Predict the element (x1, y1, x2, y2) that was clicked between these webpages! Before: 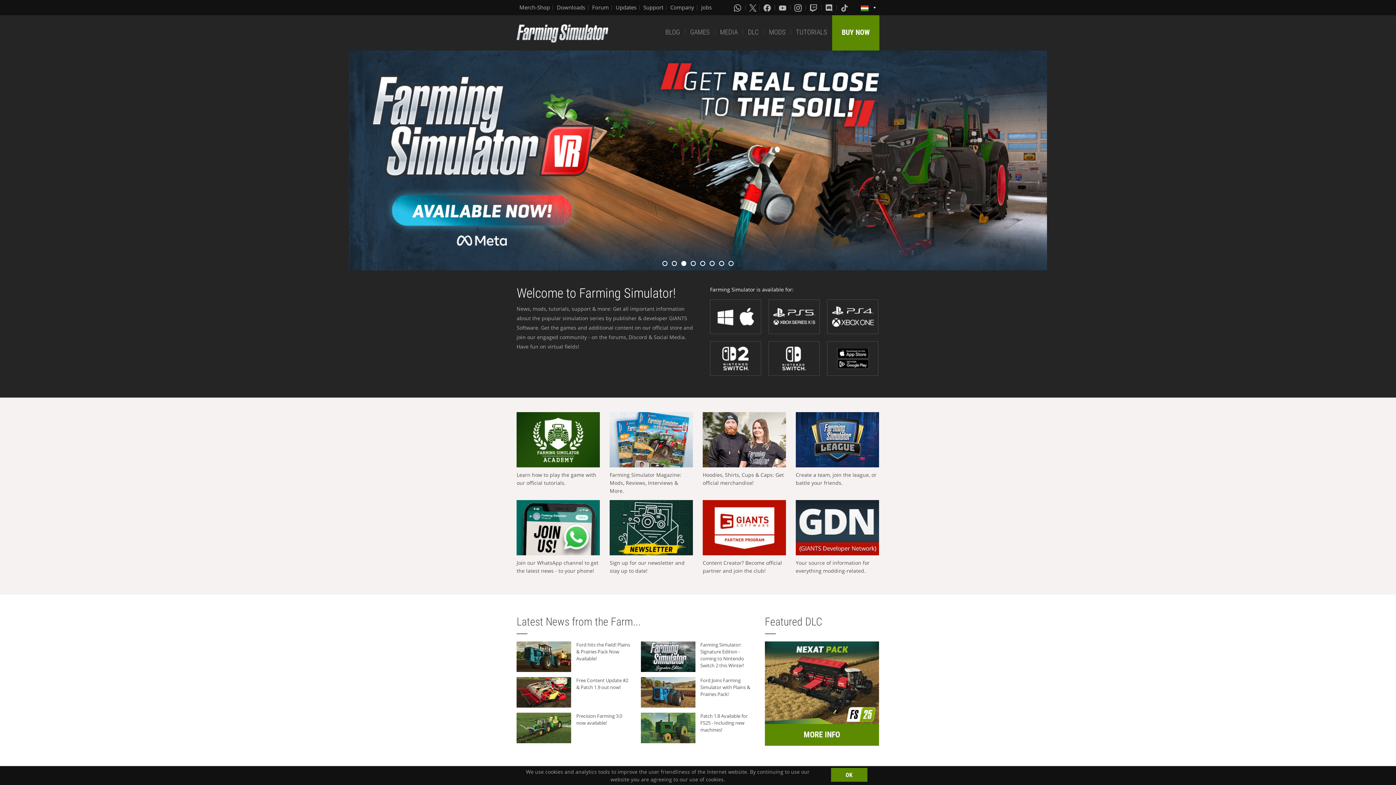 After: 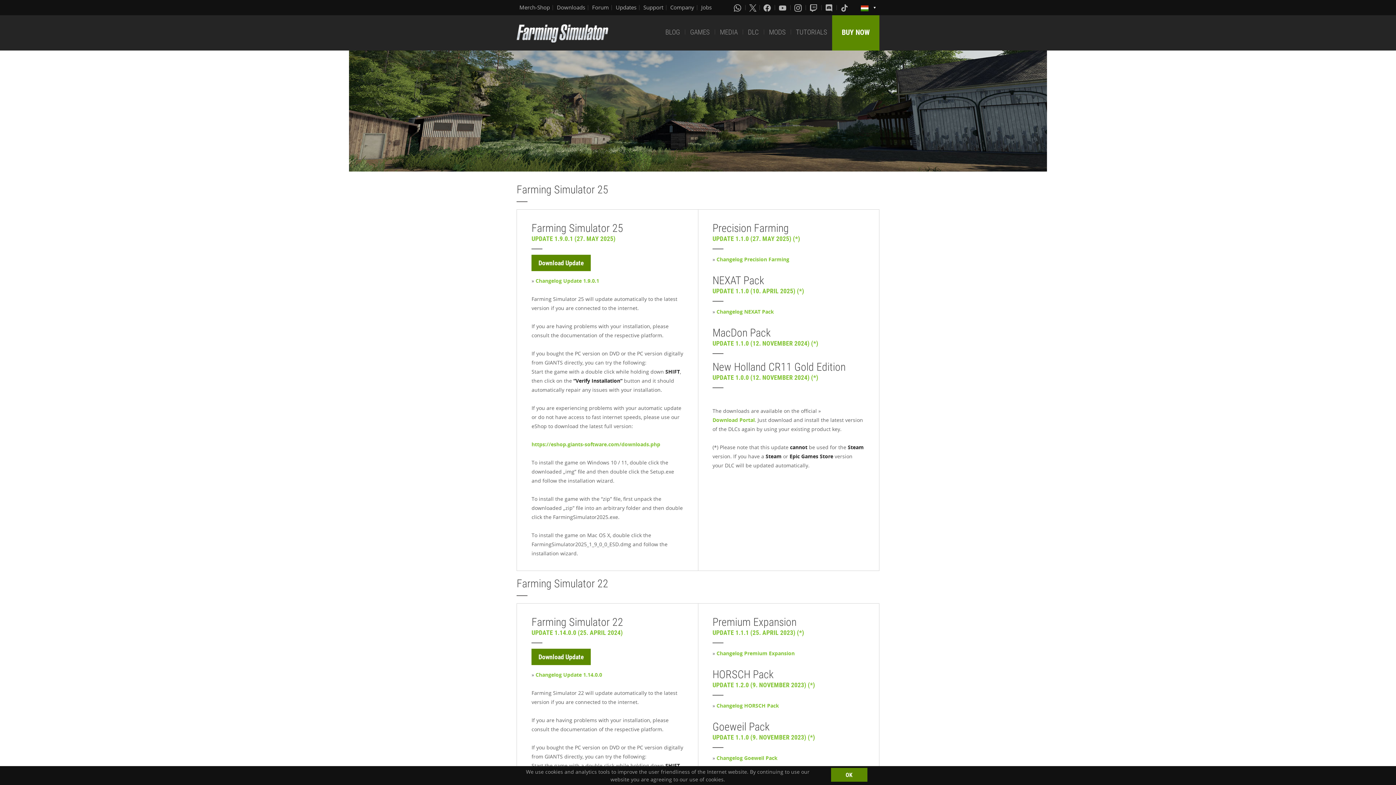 Action: label: Updates bbox: (615, 3, 636, 11)